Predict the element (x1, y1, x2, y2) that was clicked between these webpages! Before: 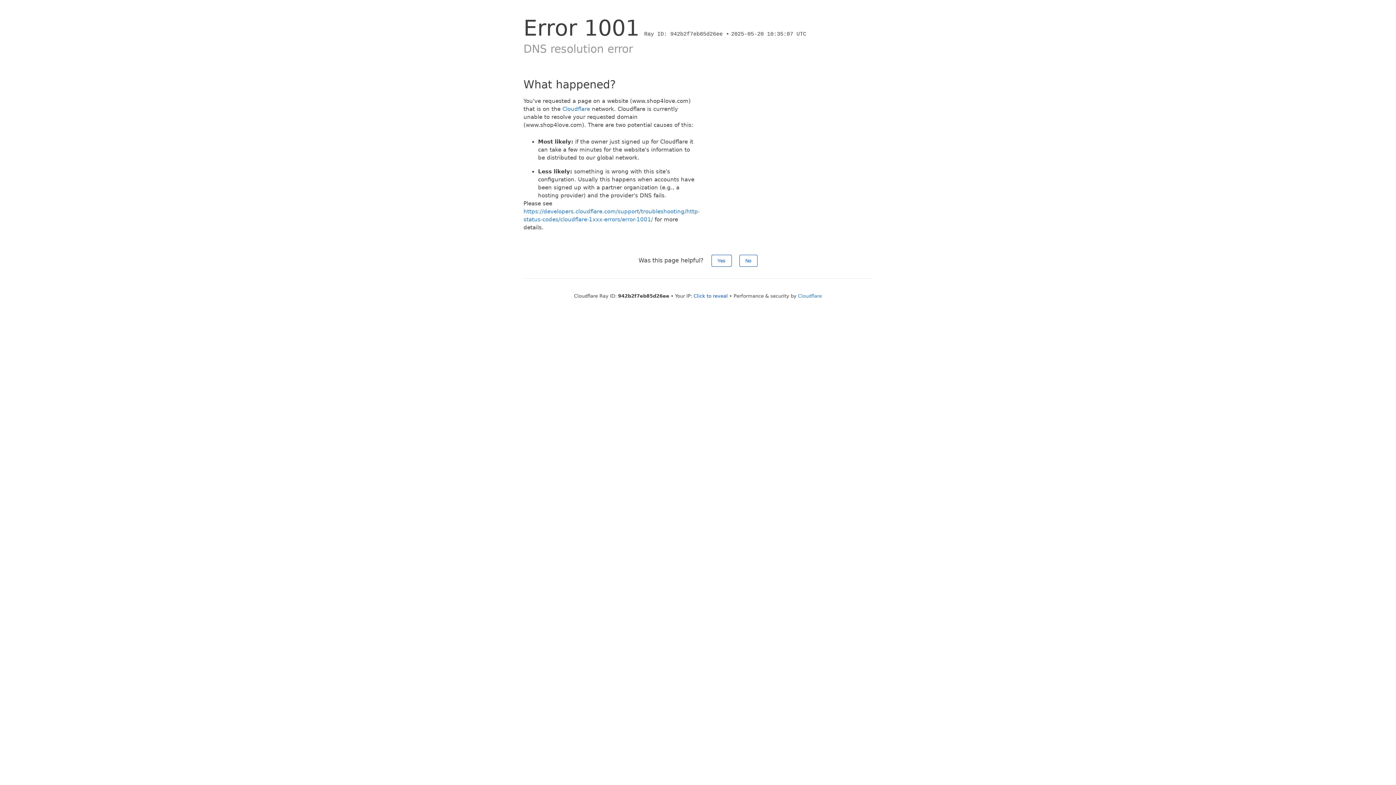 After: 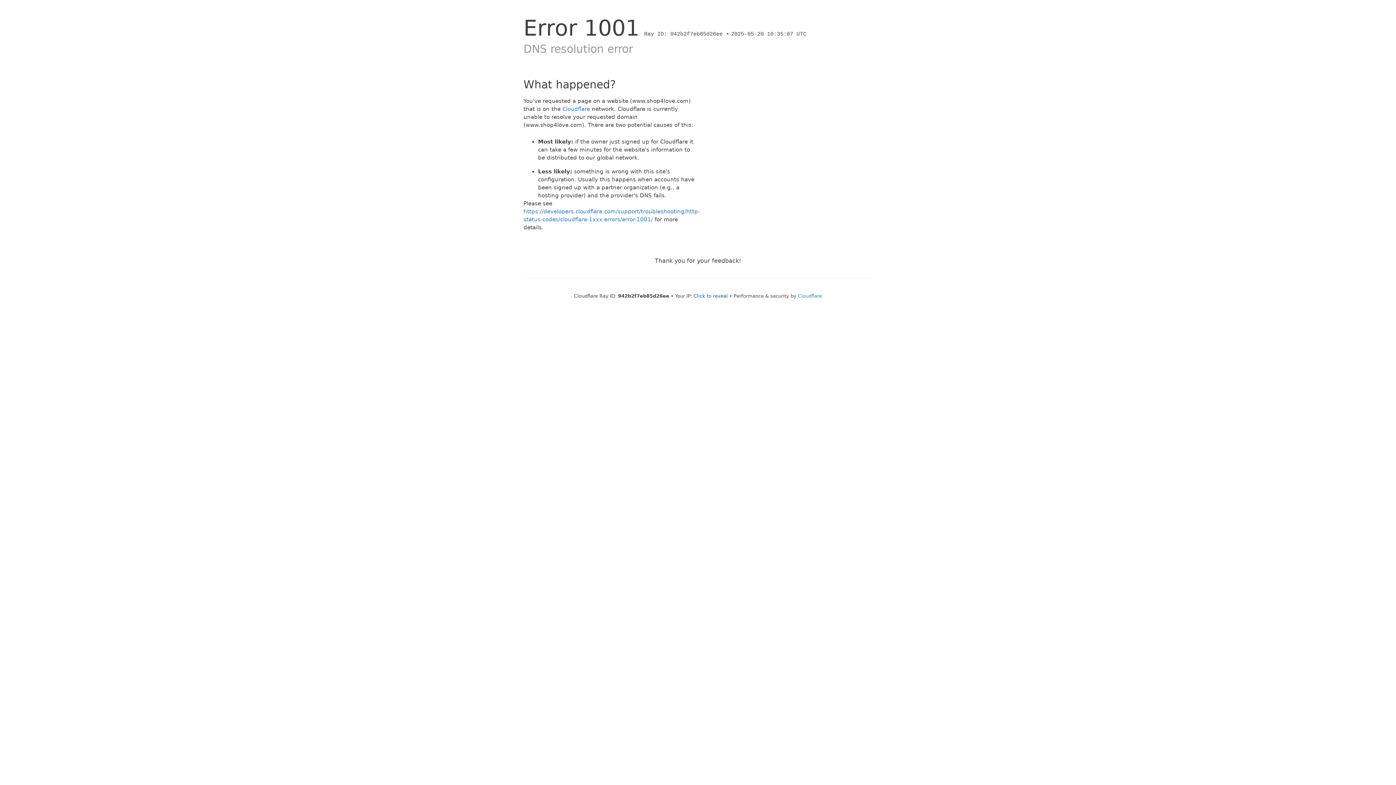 Action: label: No bbox: (739, 254, 757, 266)